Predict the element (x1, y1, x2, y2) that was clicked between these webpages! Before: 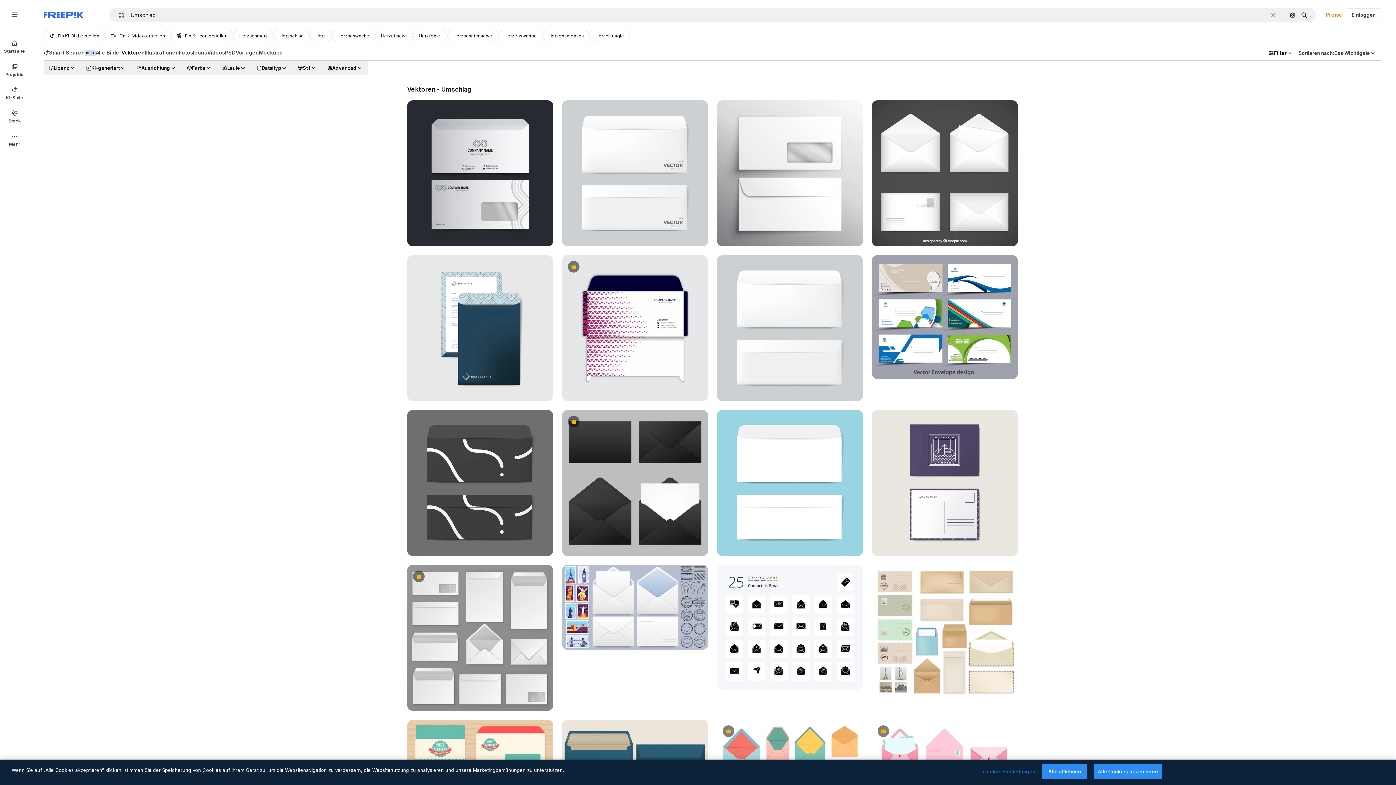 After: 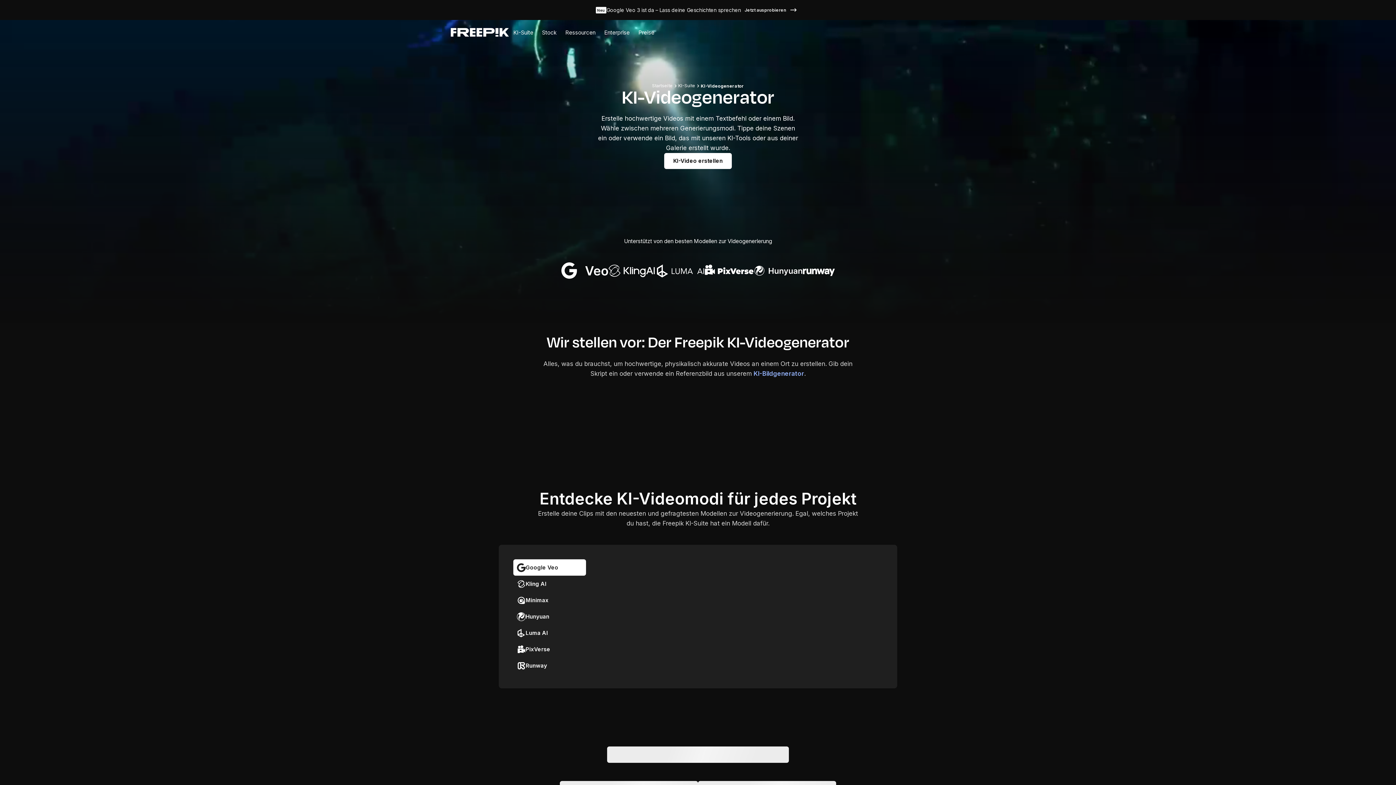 Action: bbox: (105, 29, 170, 41) label: Ein KI-Video erstellen